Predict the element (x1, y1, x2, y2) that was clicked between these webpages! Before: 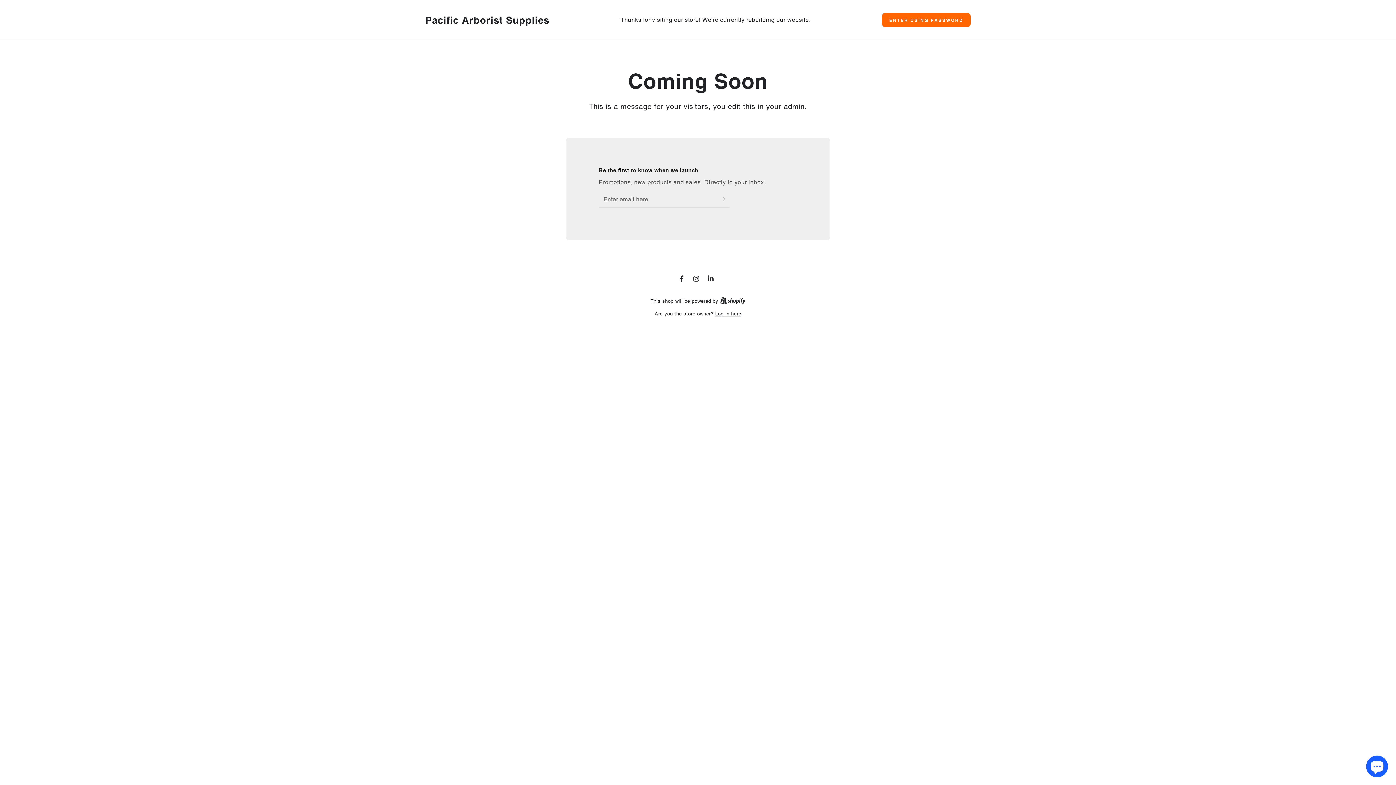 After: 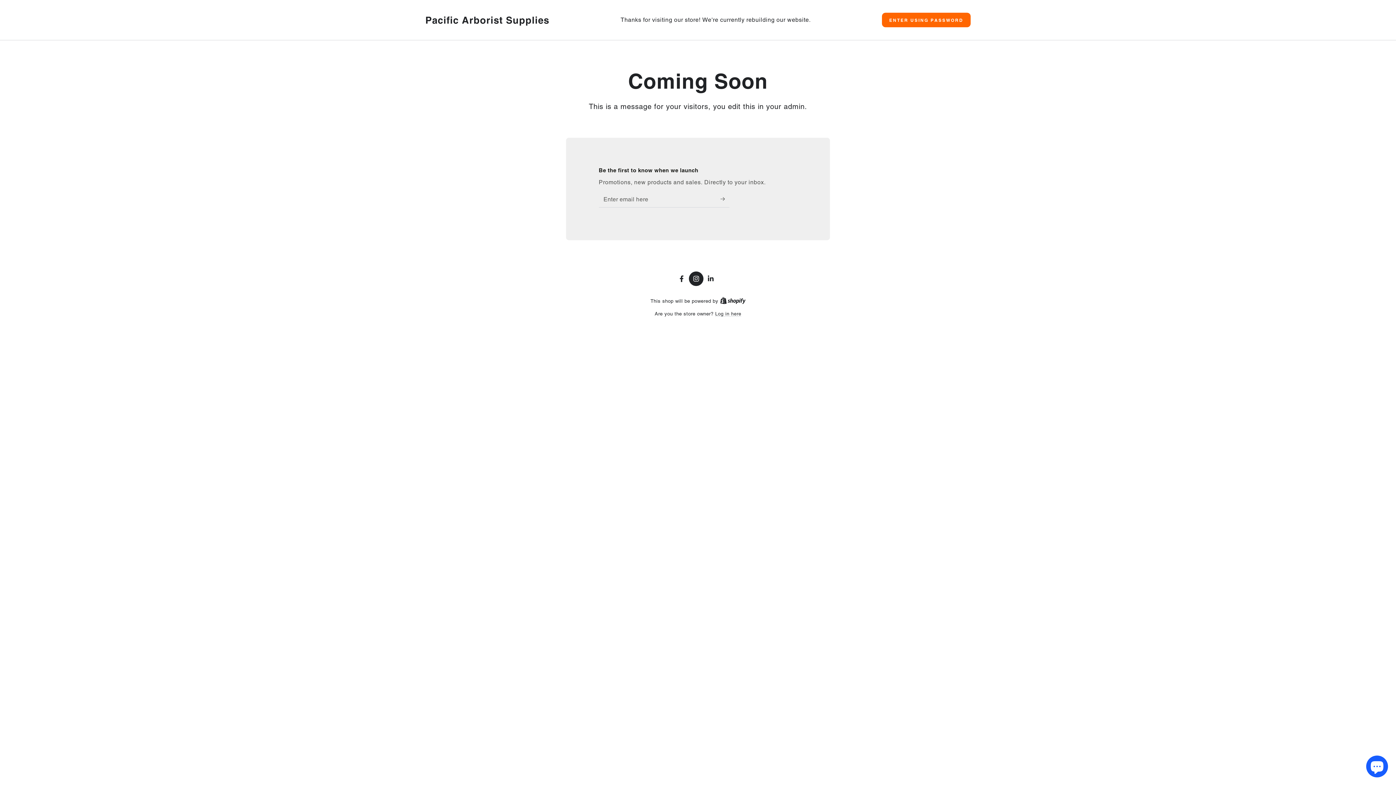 Action: label: Instagram bbox: (689, 271, 703, 286)